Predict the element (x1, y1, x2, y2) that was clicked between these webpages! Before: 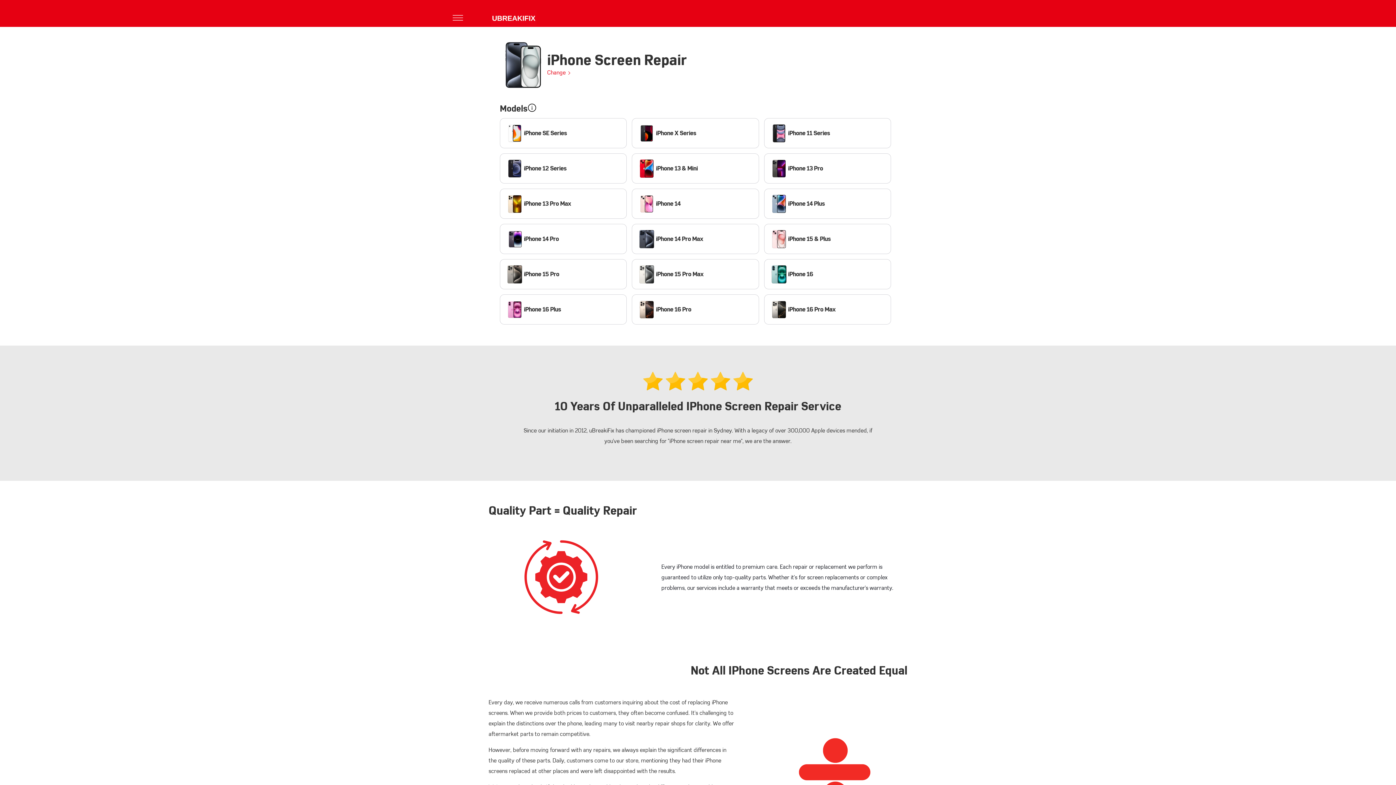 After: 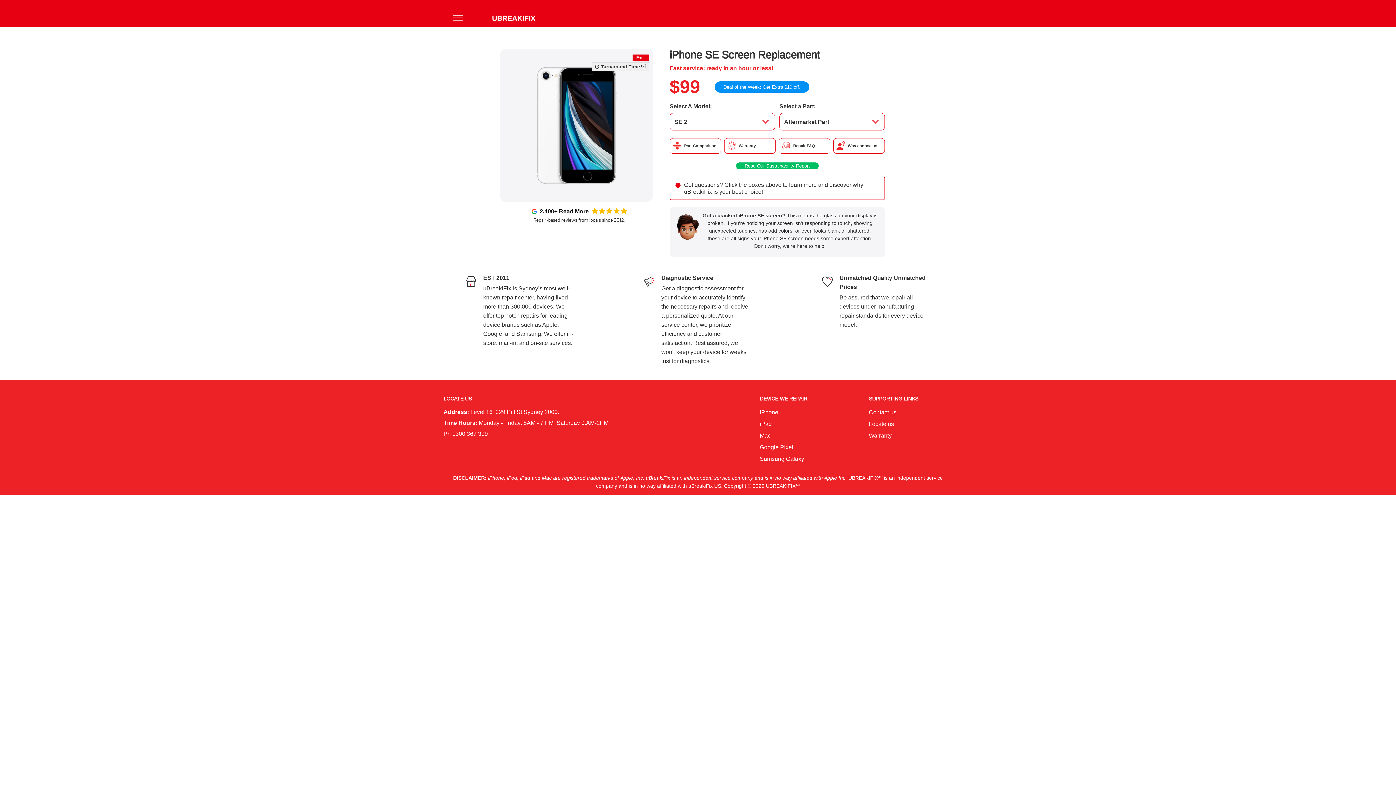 Action: label: iPhone SE Series bbox: (500, 118, 627, 148)